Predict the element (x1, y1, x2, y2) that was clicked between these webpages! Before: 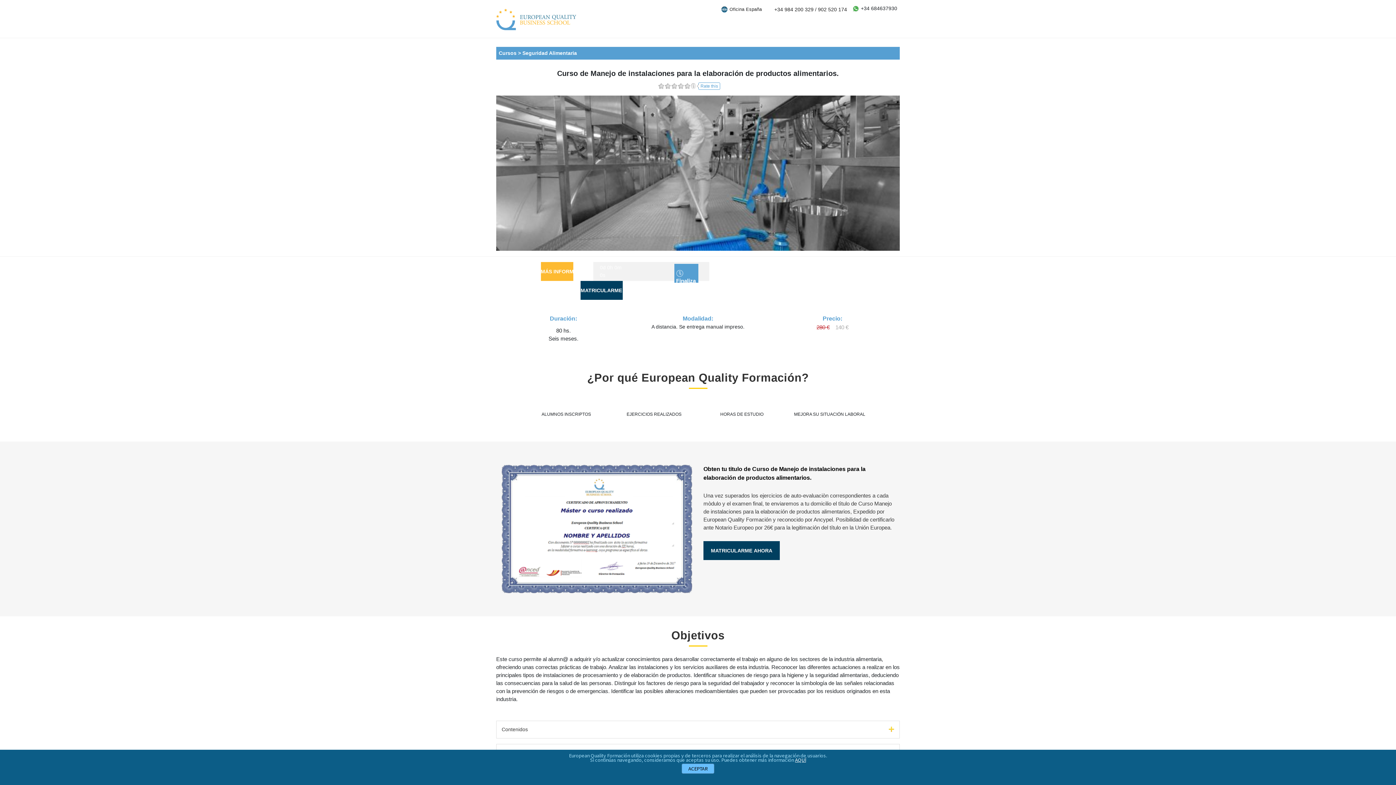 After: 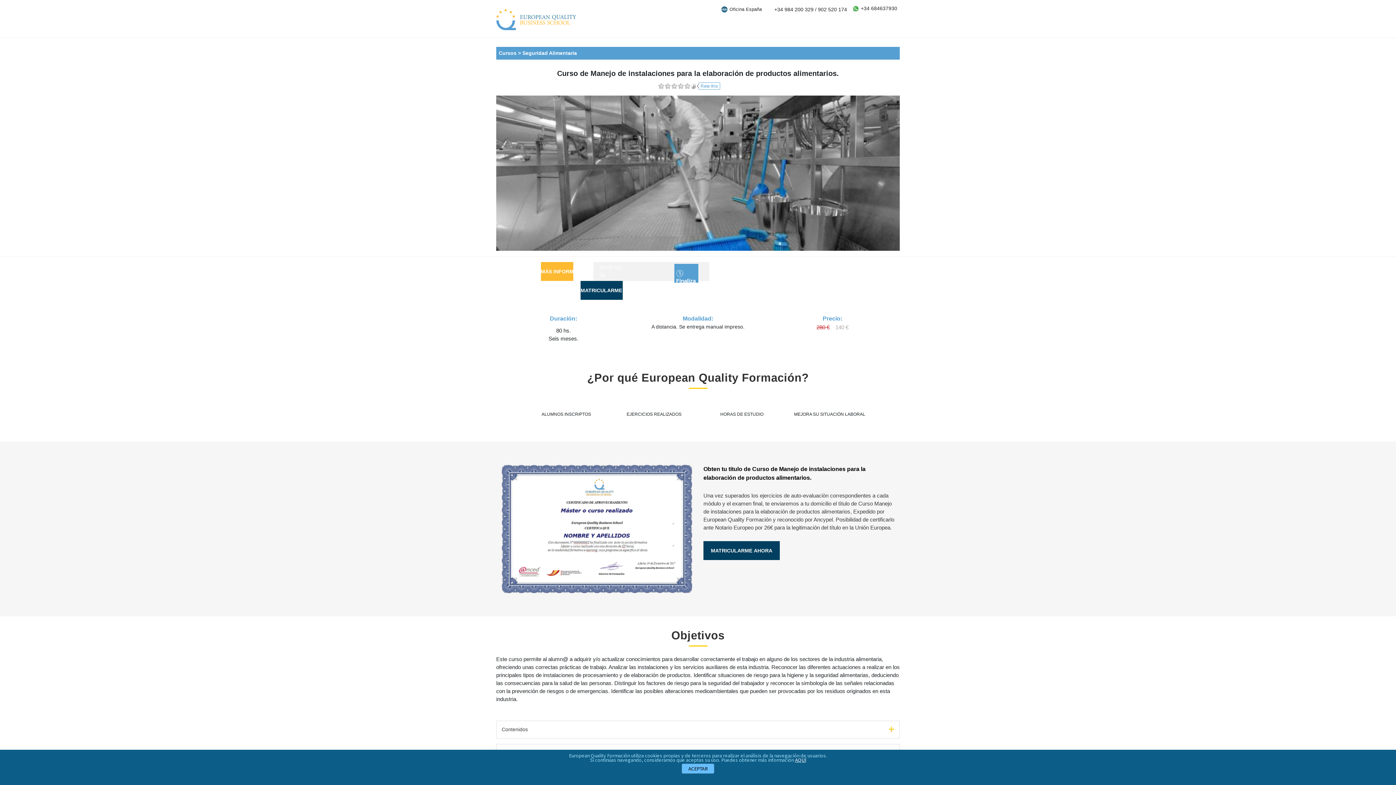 Action: bbox: (691, 83, 696, 88)